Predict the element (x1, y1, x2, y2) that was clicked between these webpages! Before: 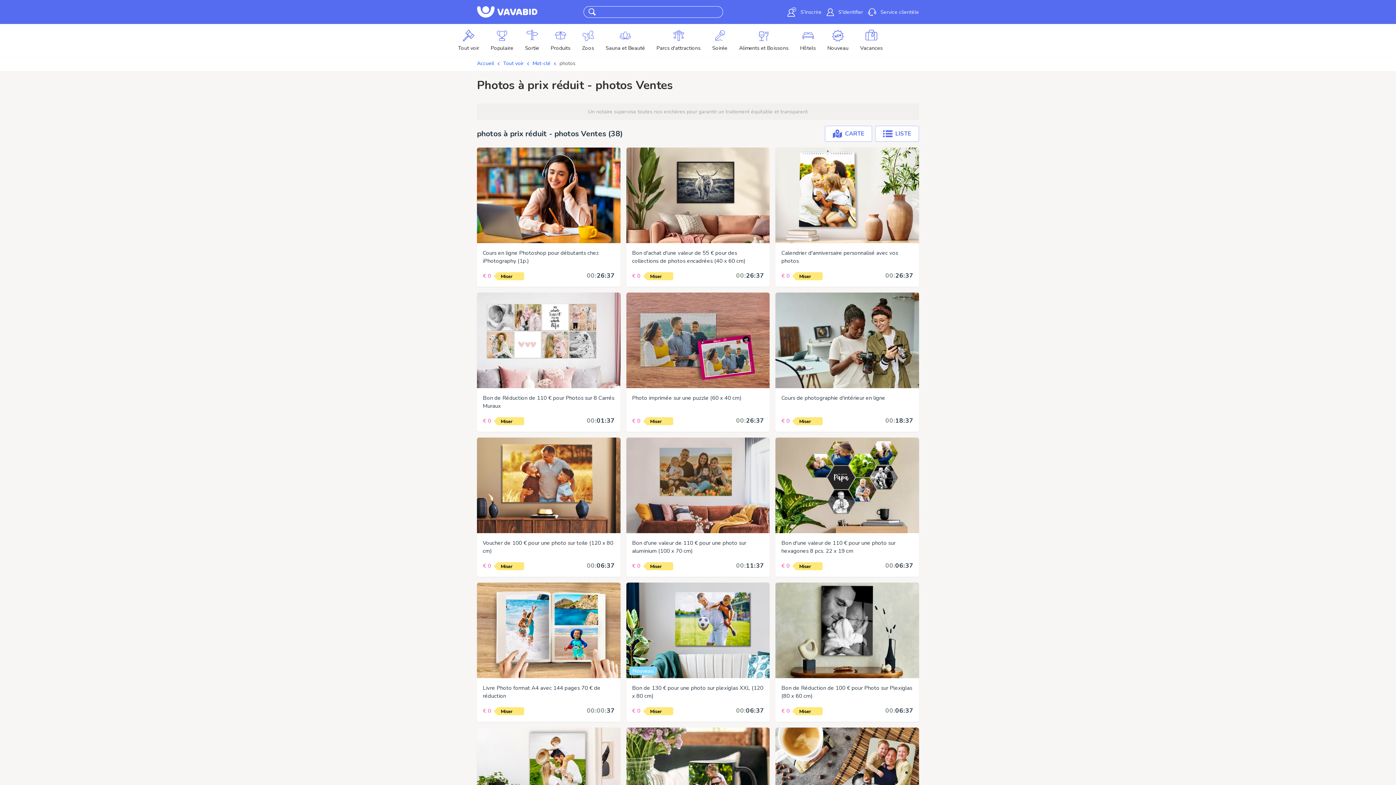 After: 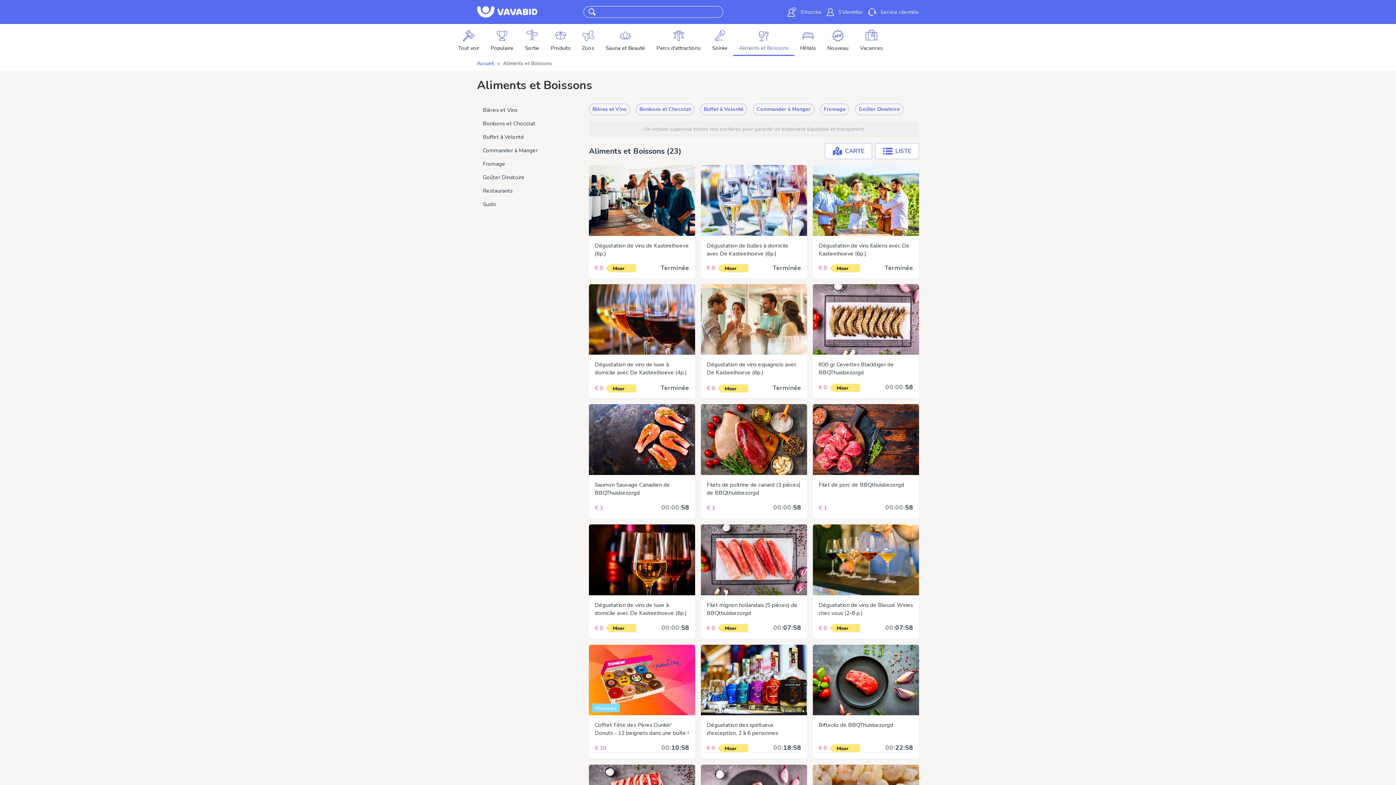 Action: label: Aliments et Boissons bbox: (733, 24, 794, 56)